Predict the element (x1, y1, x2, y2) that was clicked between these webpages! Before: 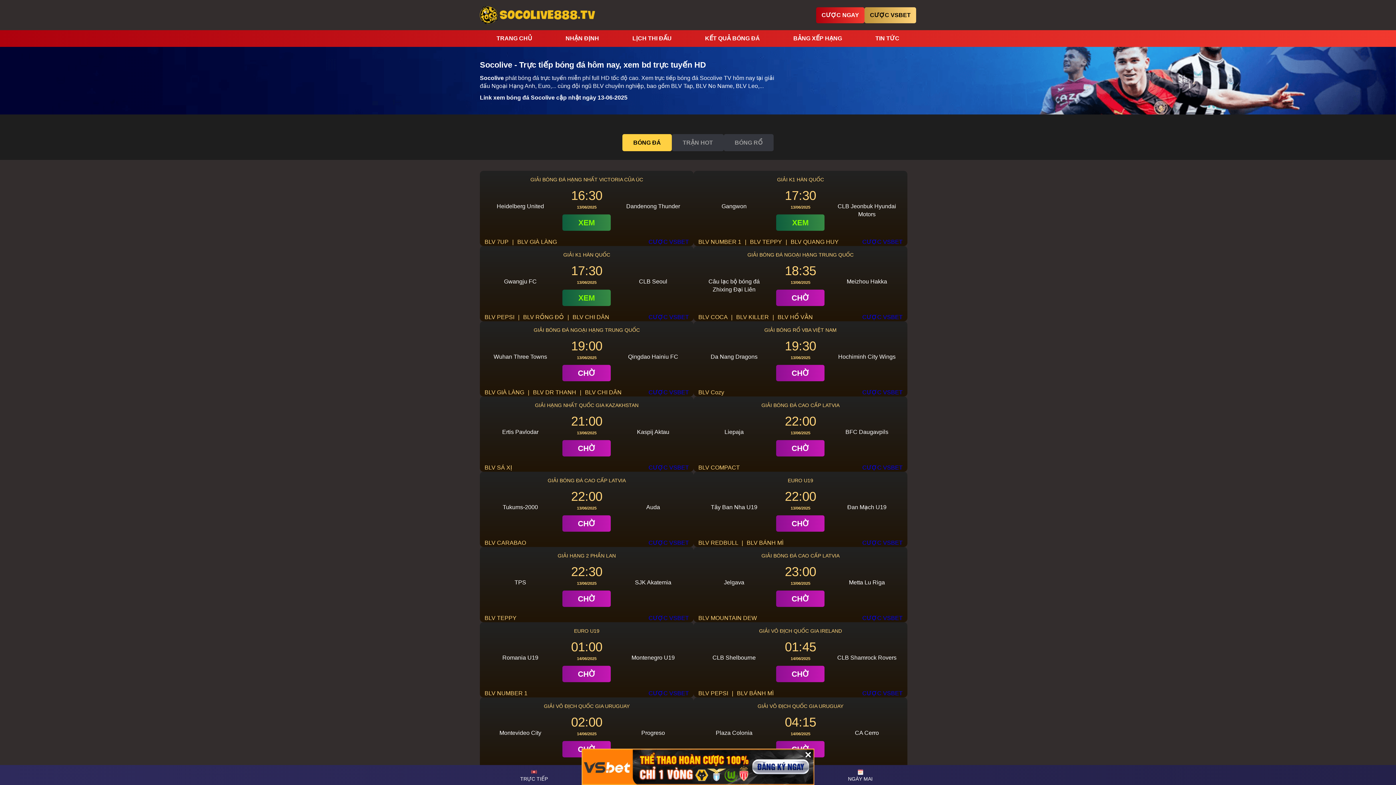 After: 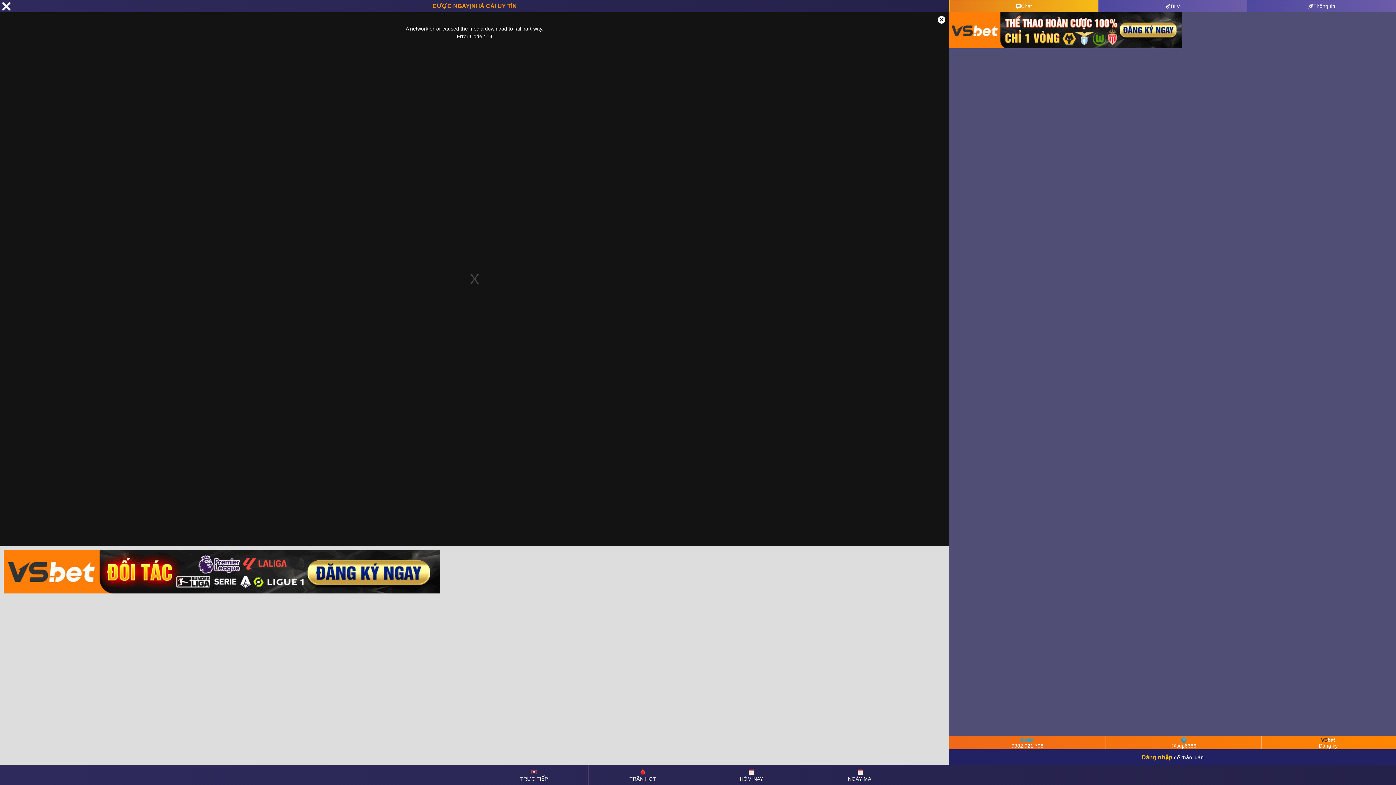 Action: bbox: (484, 464, 512, 470) label: BLV SÁ XỊ